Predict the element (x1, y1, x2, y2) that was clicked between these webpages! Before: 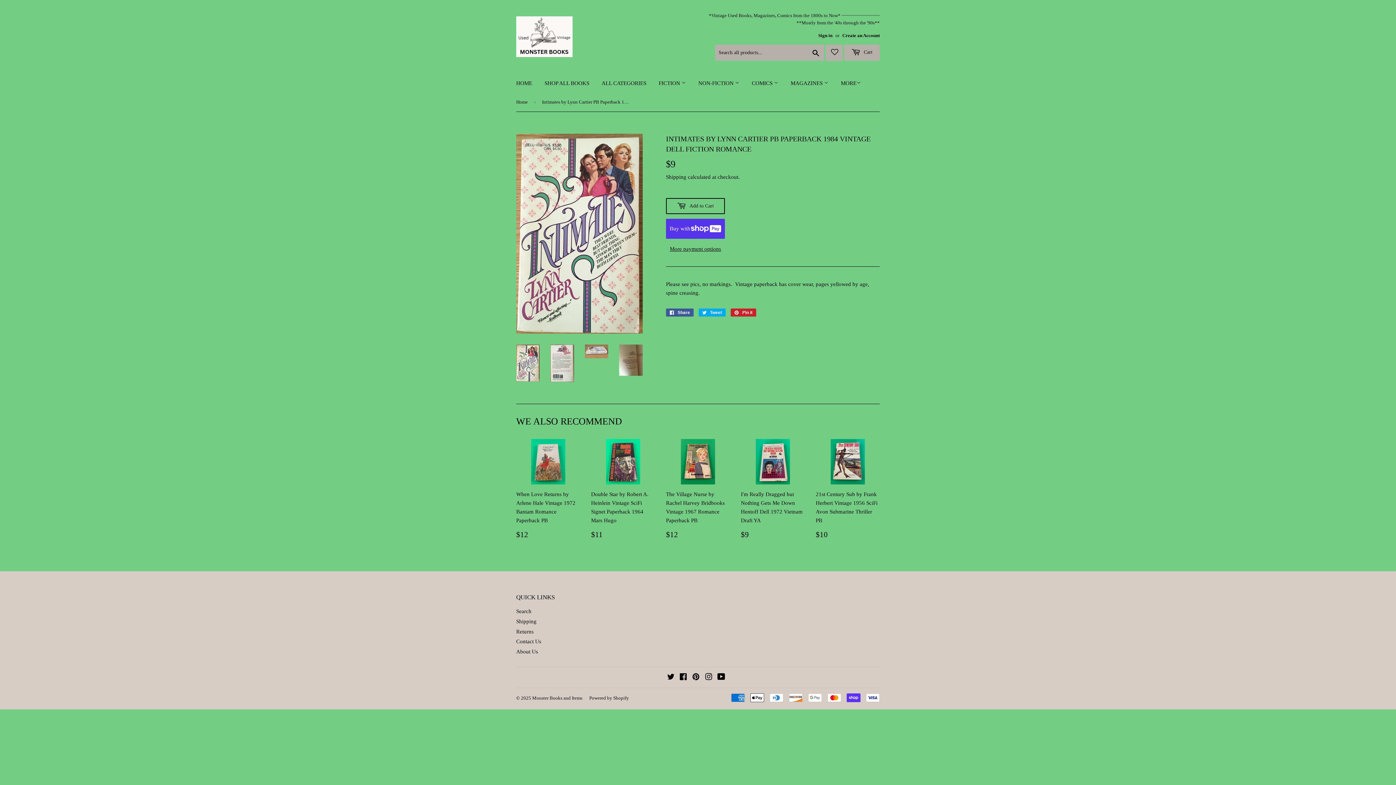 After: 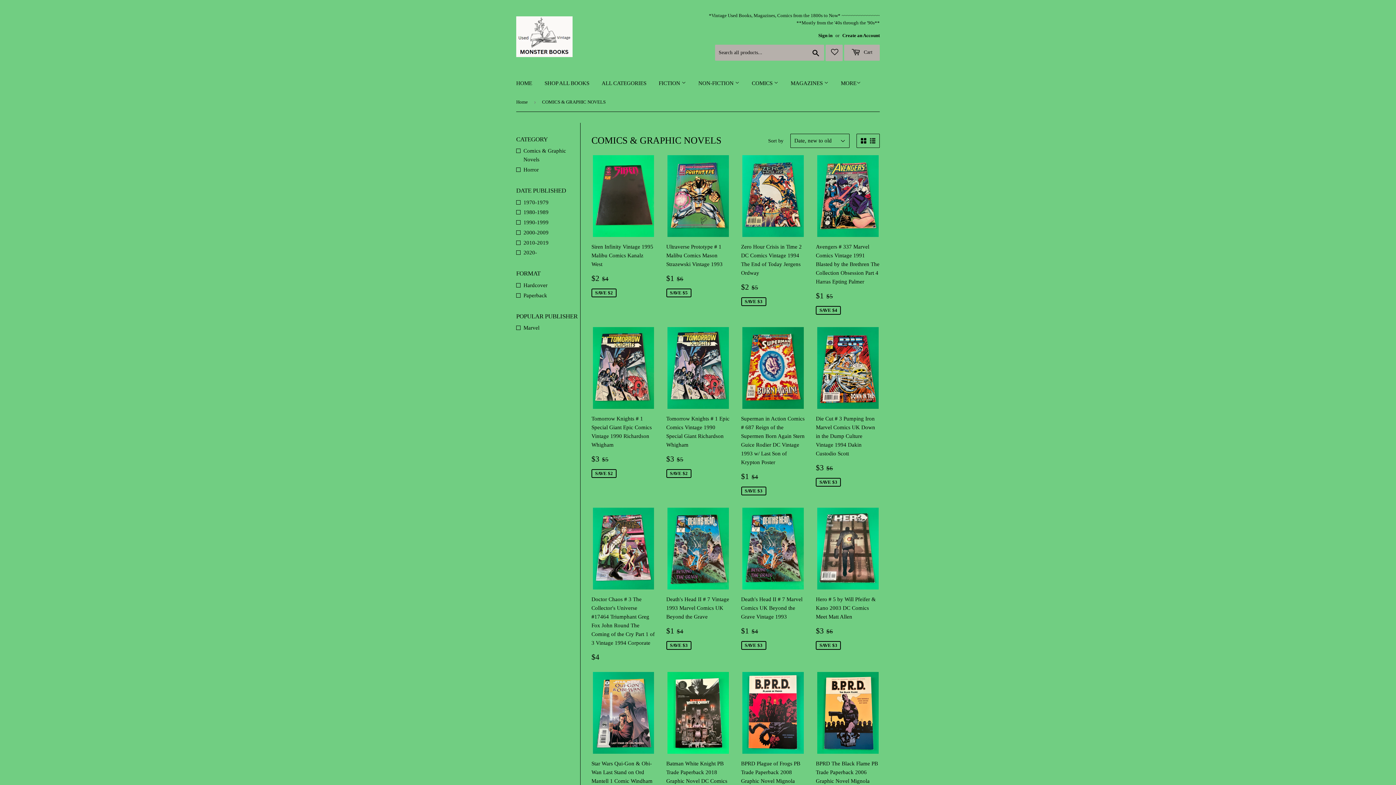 Action: label: COMICS  bbox: (746, 73, 784, 93)